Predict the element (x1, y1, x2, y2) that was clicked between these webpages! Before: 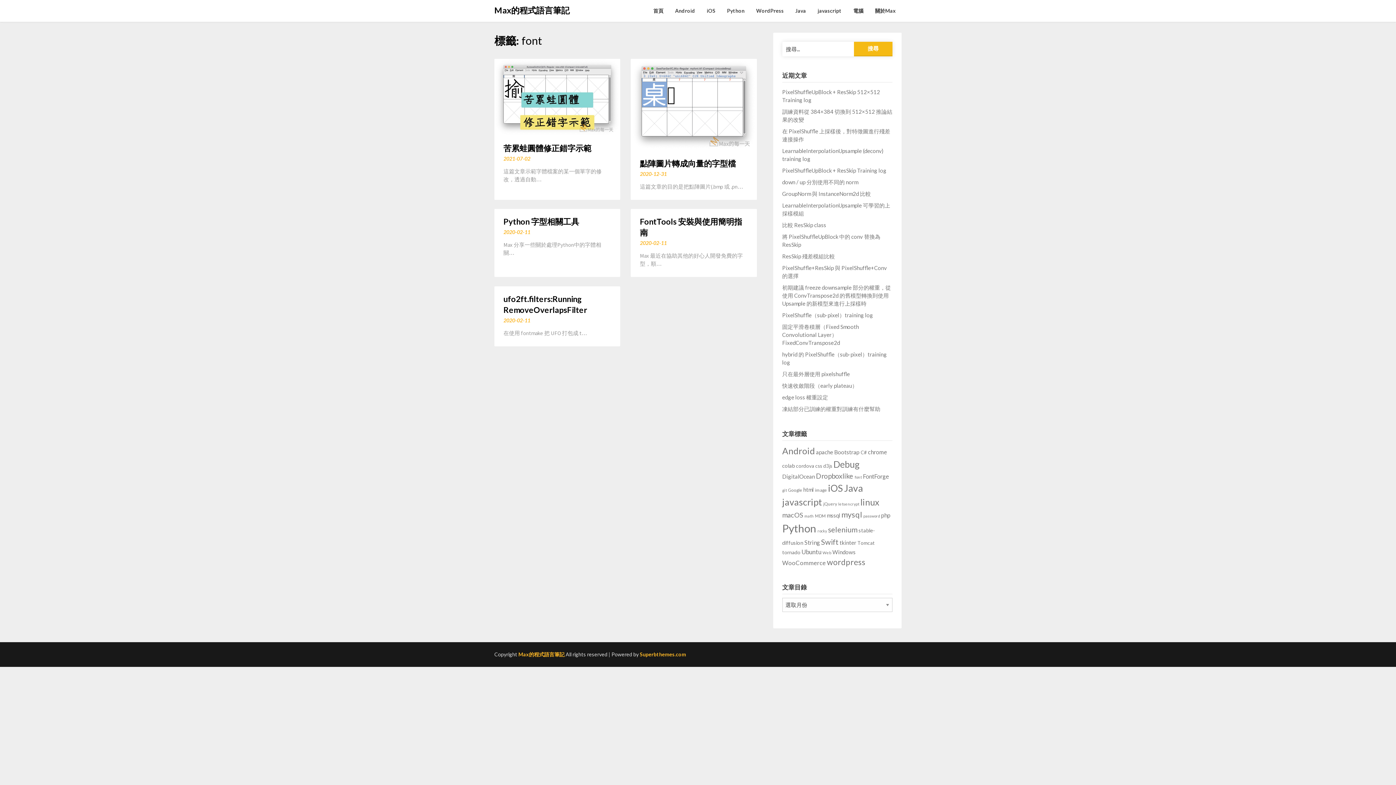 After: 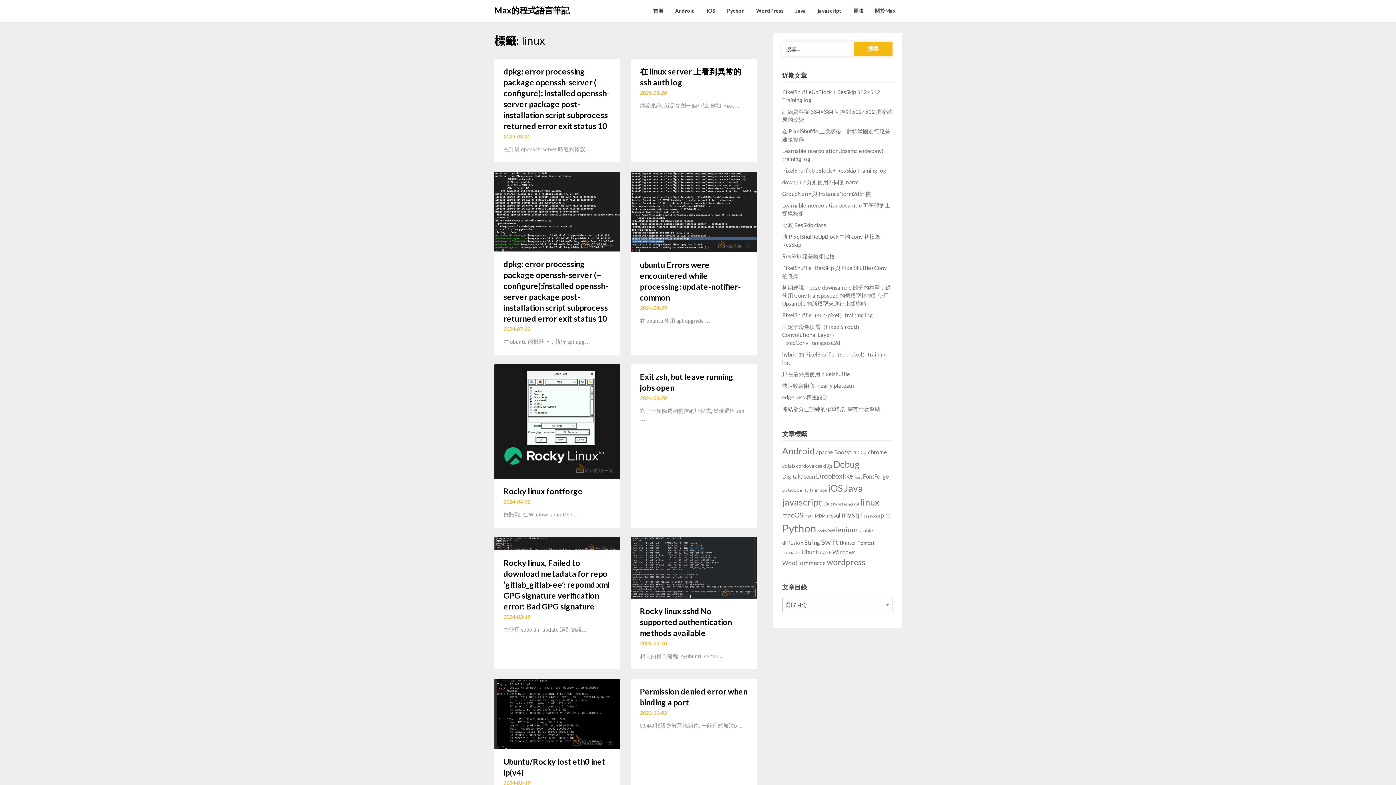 Action: label: linux (99 個項目) bbox: (860, 497, 879, 507)